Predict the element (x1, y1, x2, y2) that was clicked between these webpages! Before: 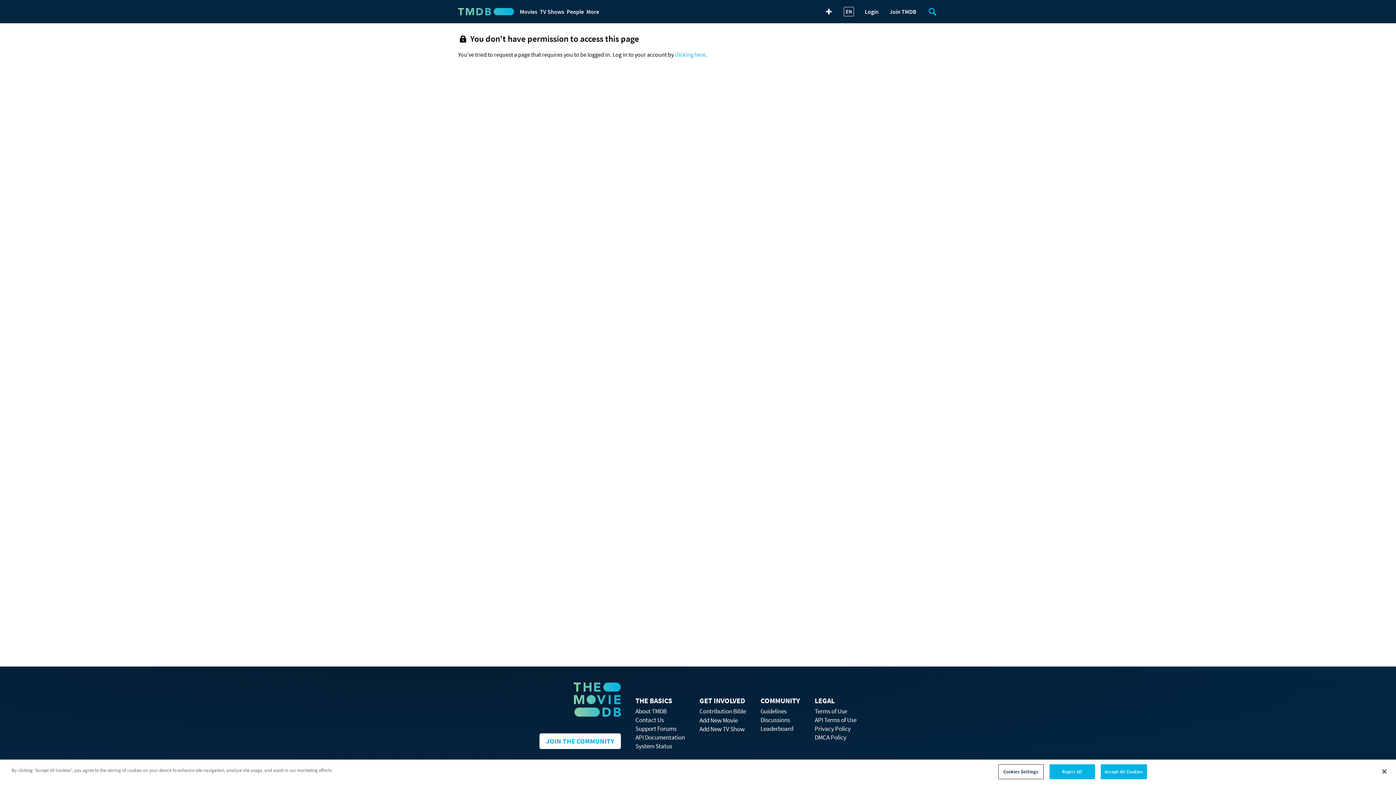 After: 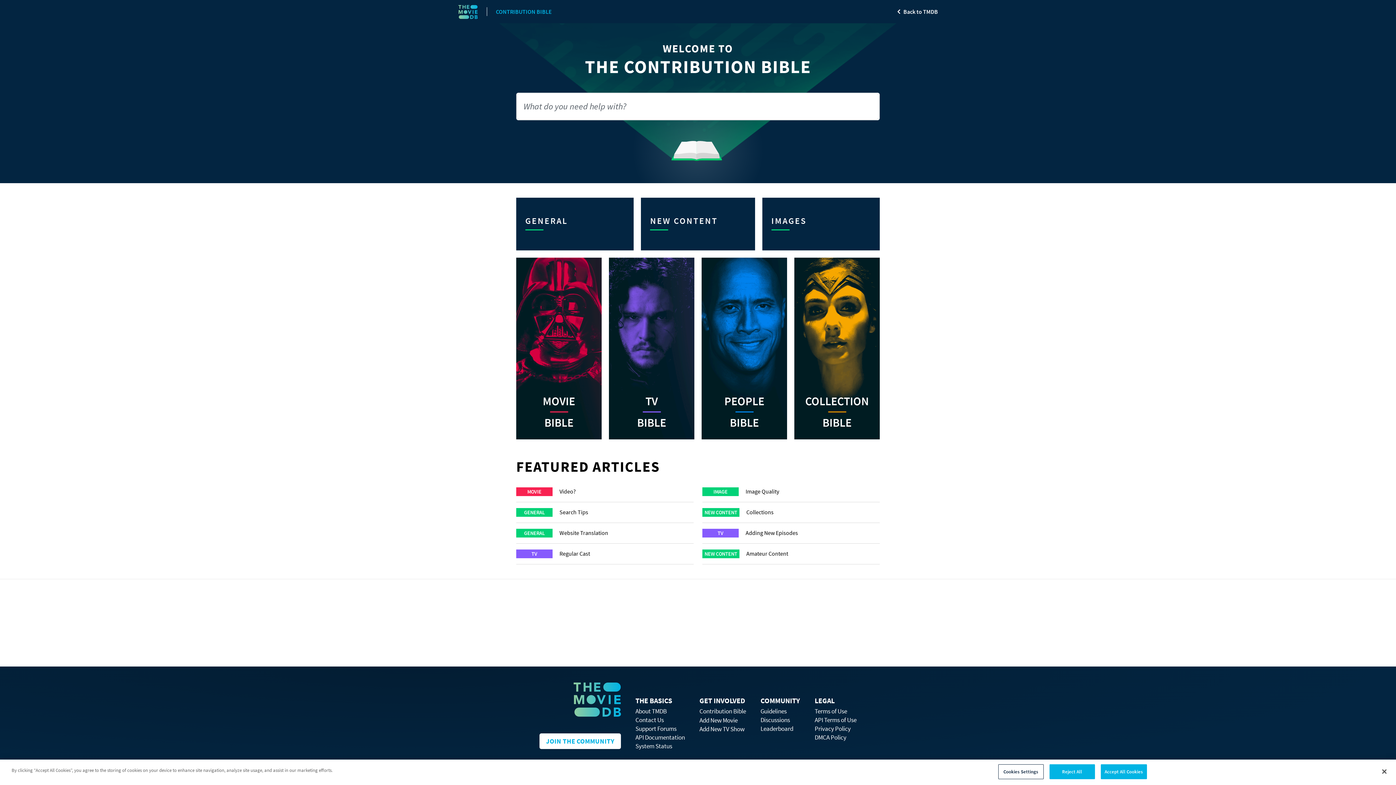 Action: bbox: (699, 707, 746, 715) label: Contribution Bible